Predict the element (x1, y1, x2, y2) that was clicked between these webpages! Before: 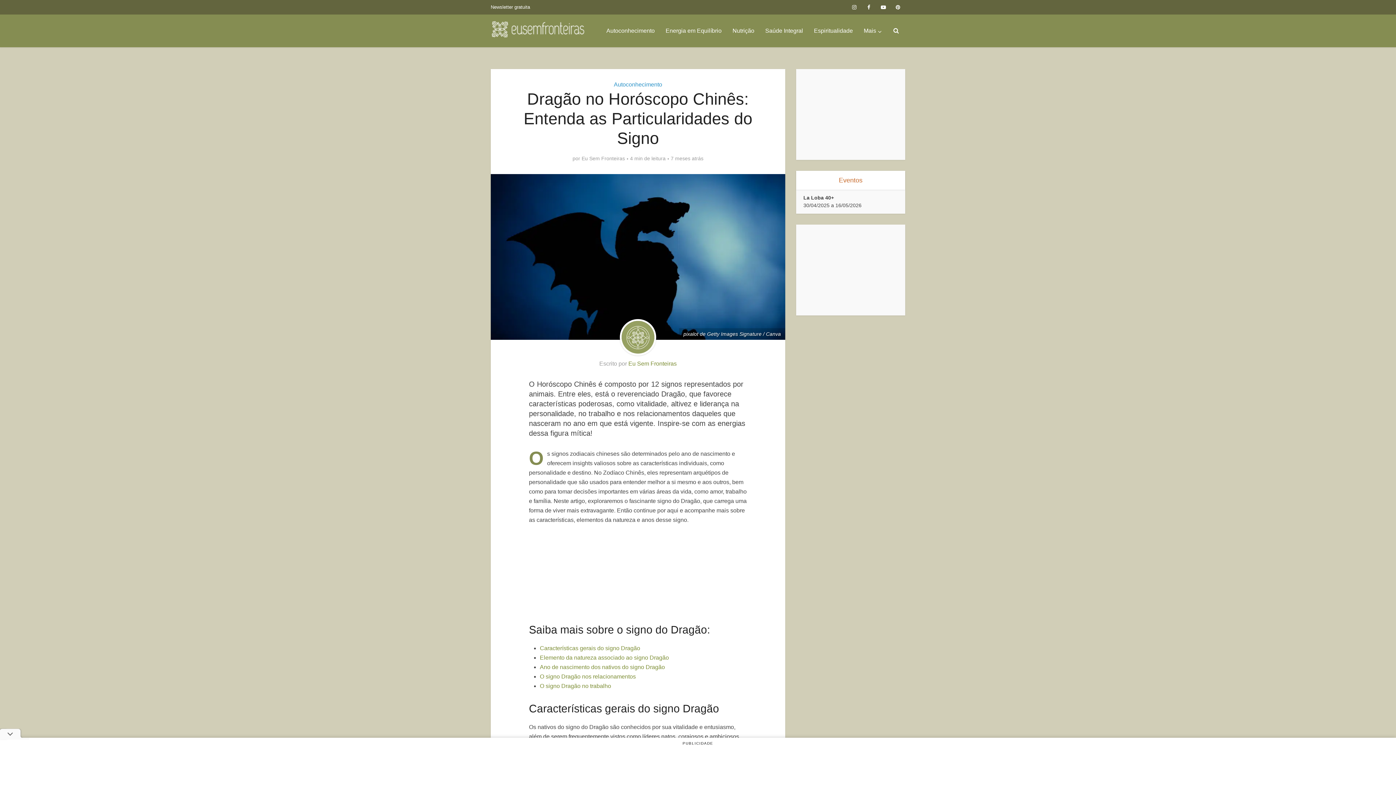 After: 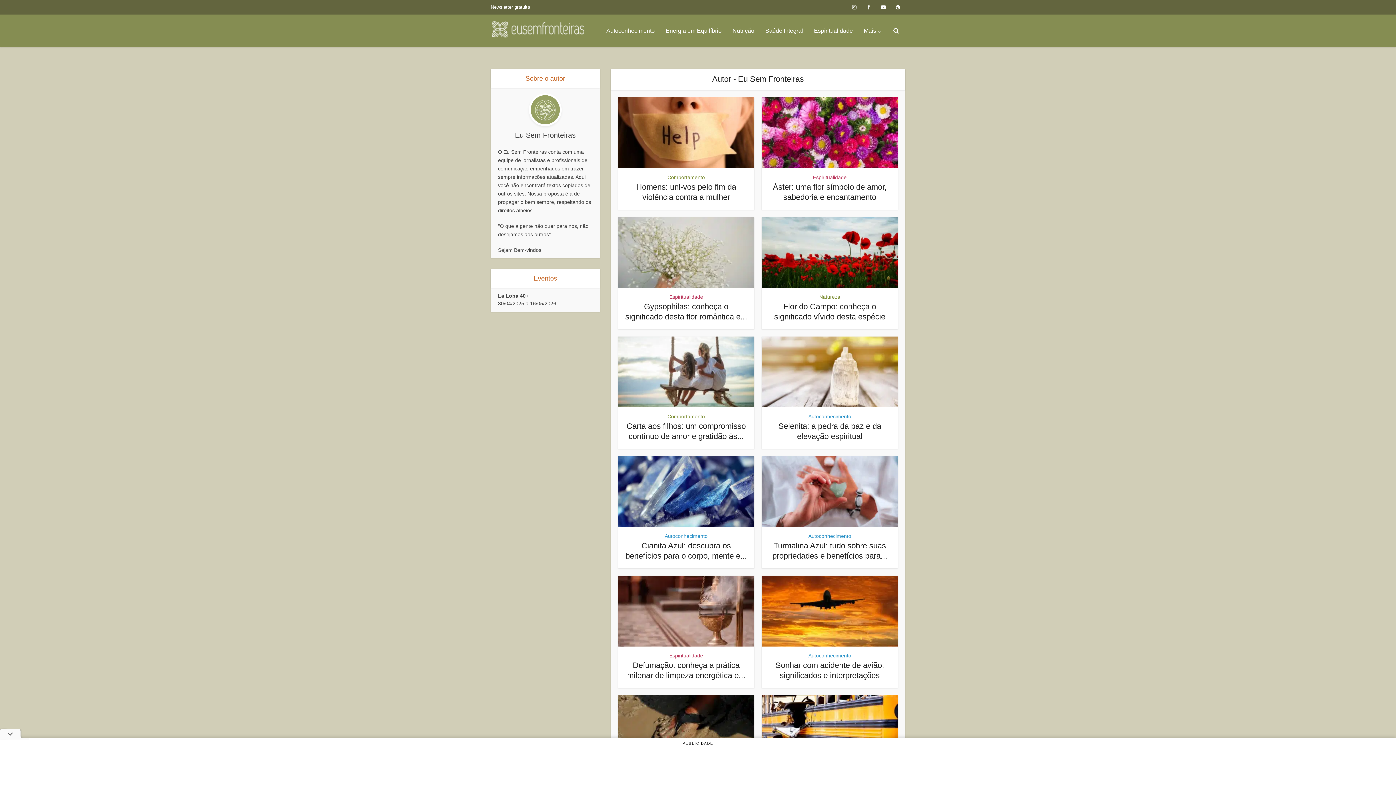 Action: bbox: (581, 155, 625, 161) label: Eu Sem Fronteiras